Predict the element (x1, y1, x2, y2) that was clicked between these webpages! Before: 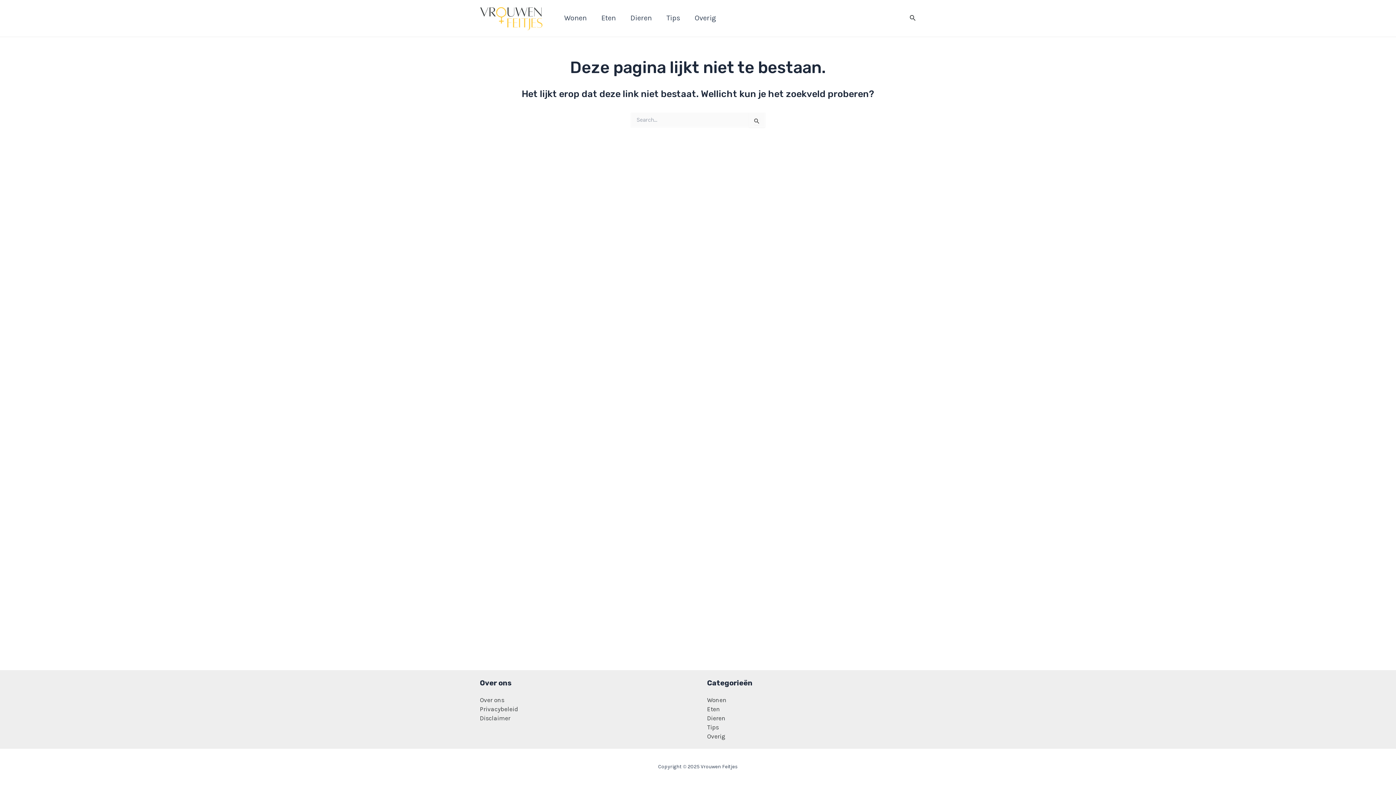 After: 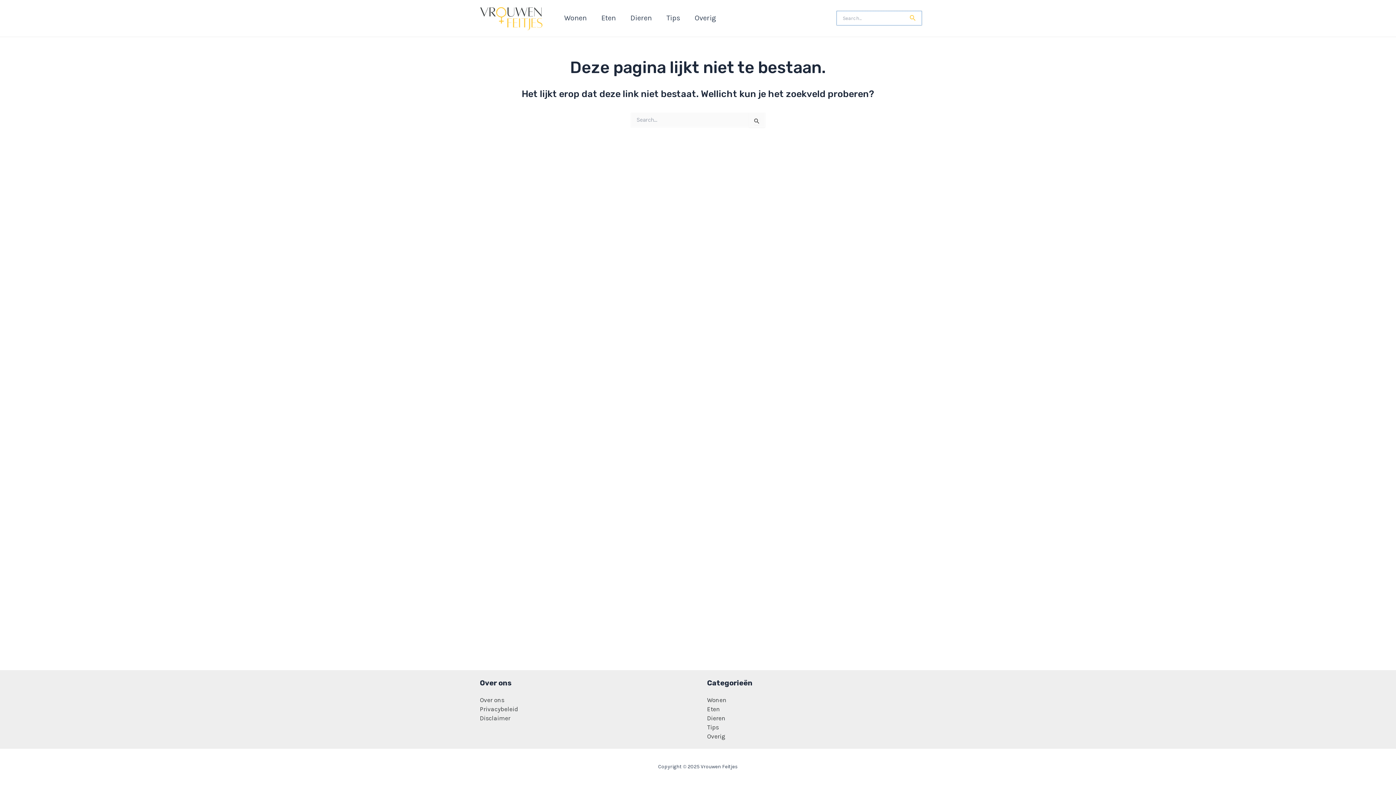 Action: label: Zoekicoon link bbox: (909, 13, 916, 23)